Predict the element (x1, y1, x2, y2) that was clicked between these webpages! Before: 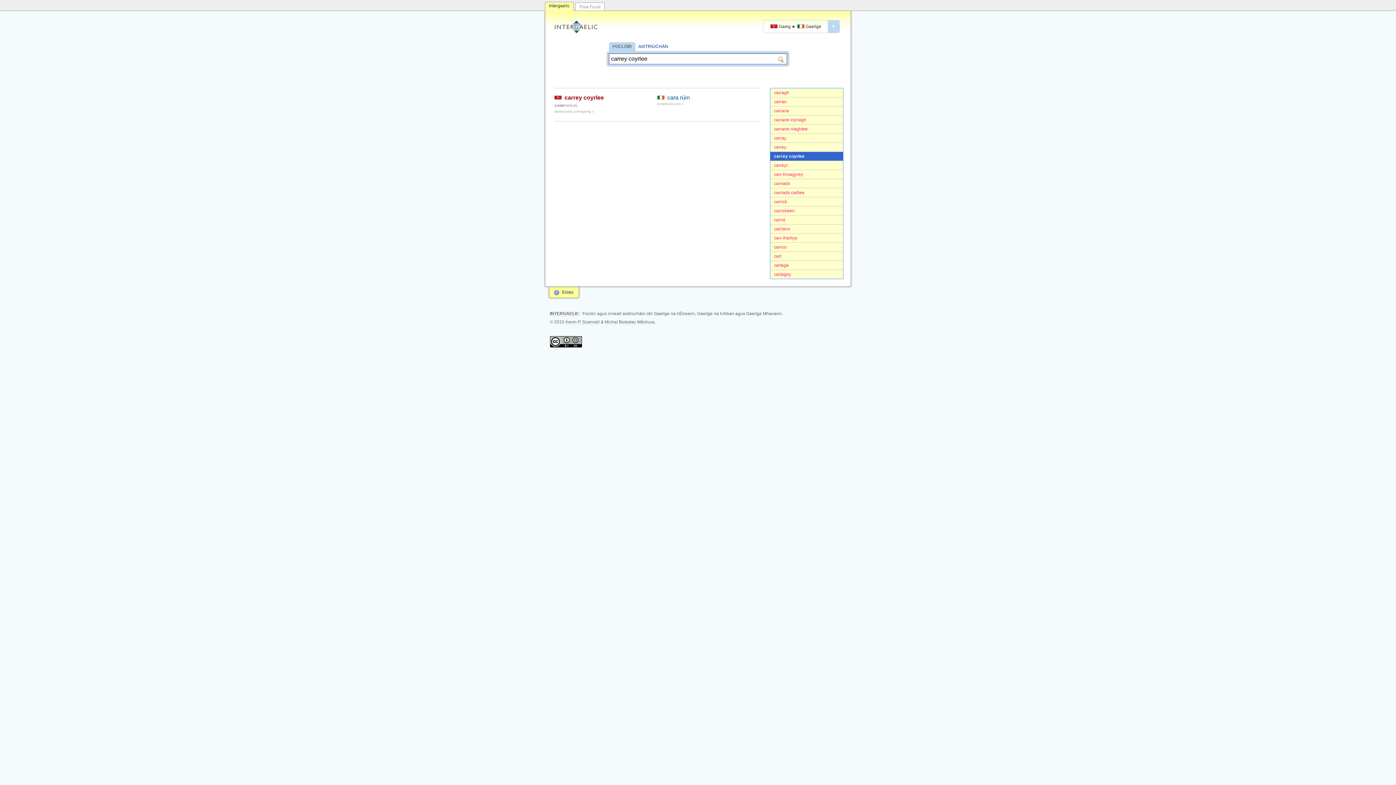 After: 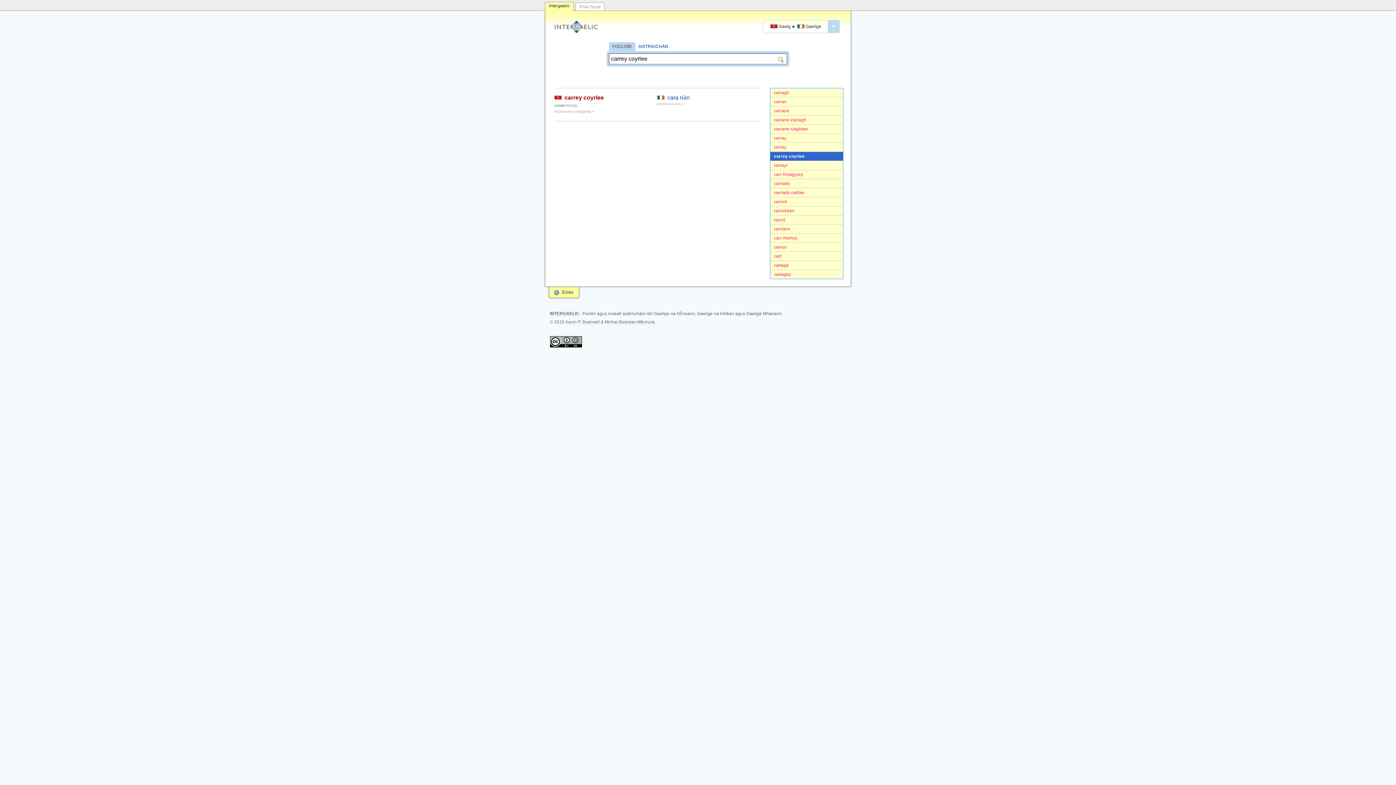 Action: bbox: (550, 343, 582, 348)